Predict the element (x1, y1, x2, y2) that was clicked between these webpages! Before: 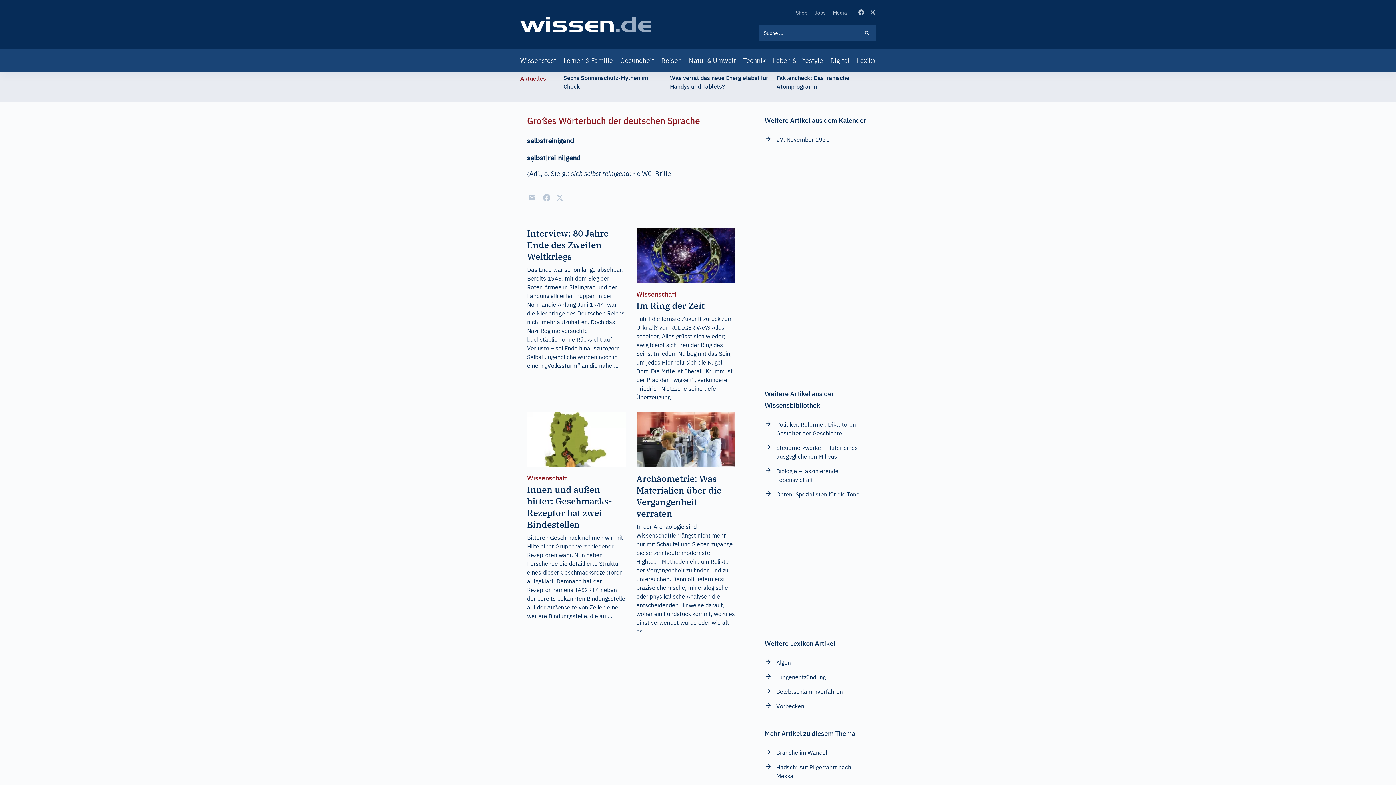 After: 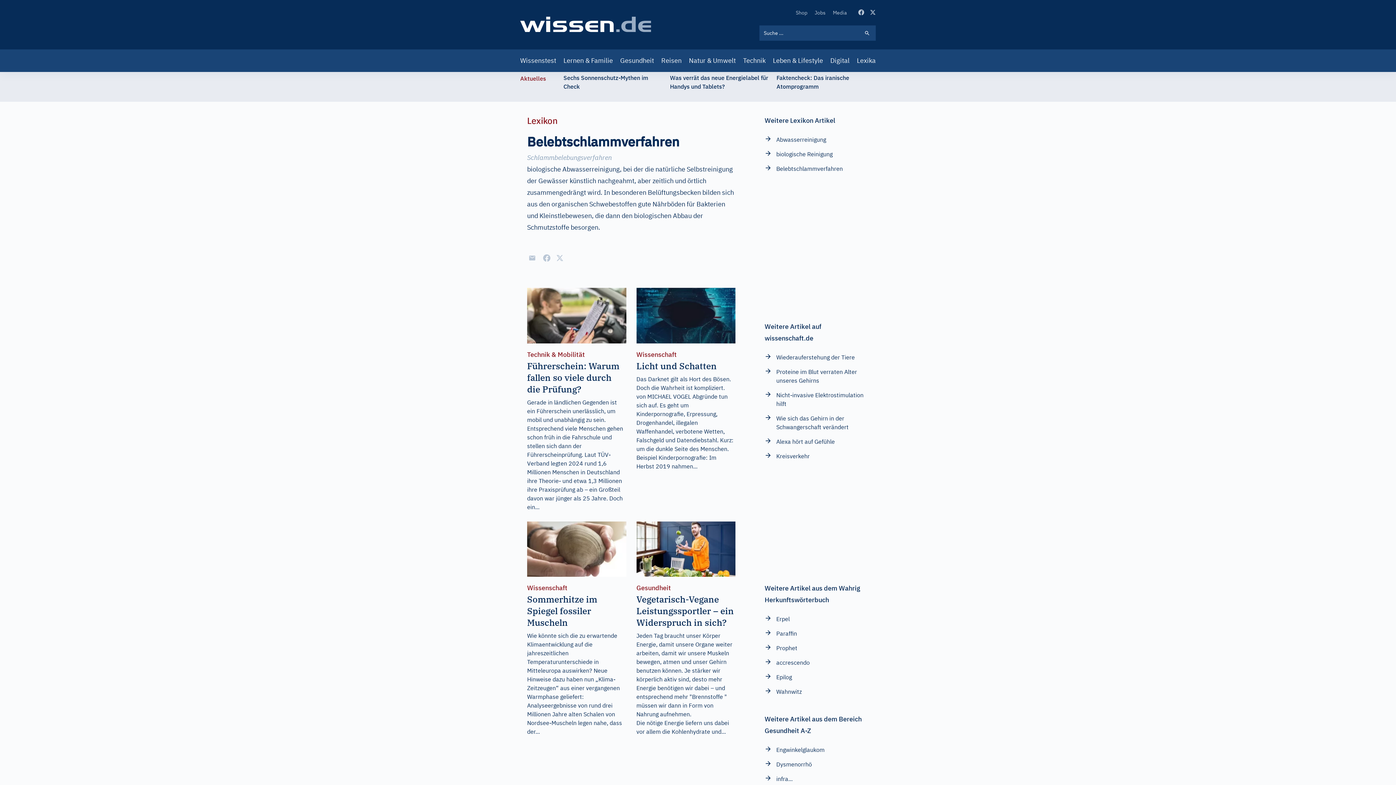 Action: label: Belebtschlammverfahren bbox: (764, 687, 843, 696)